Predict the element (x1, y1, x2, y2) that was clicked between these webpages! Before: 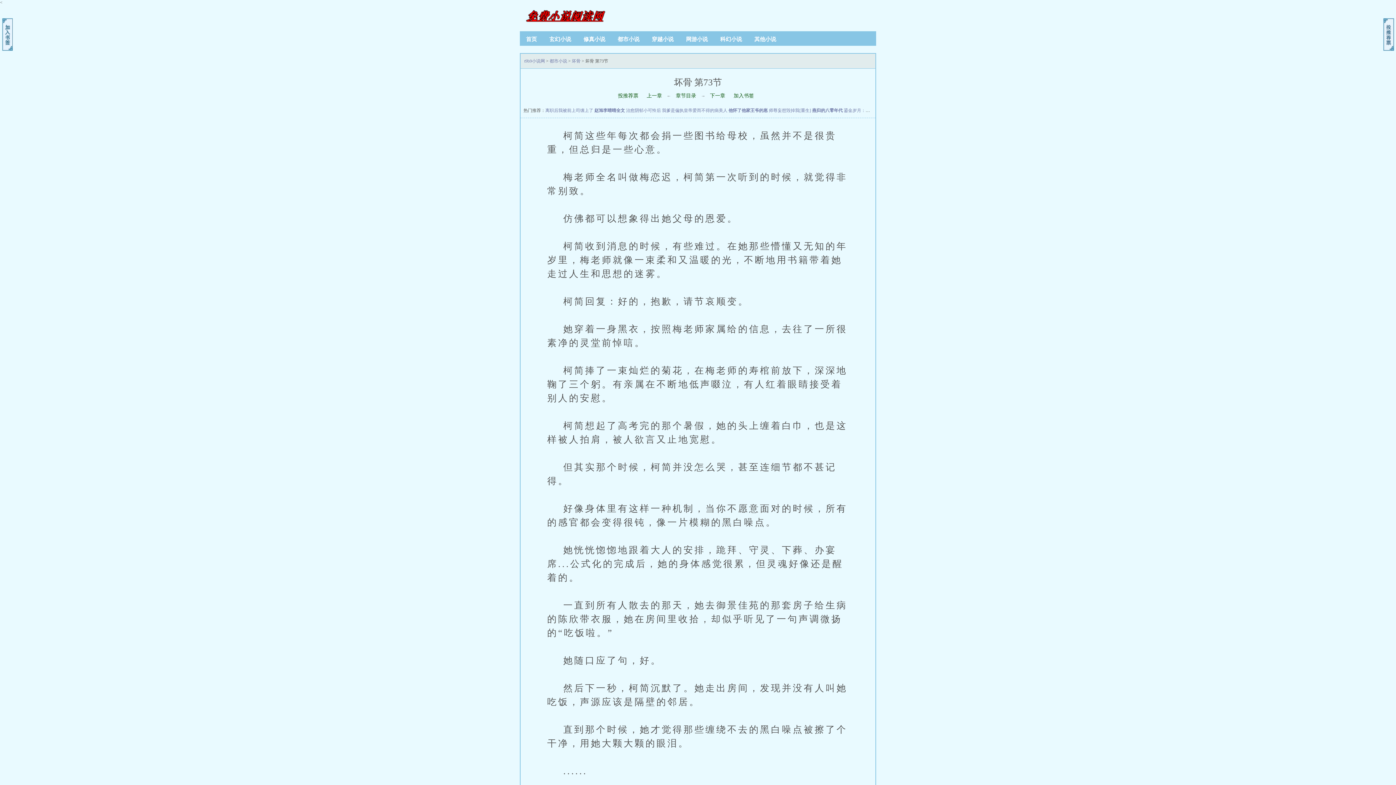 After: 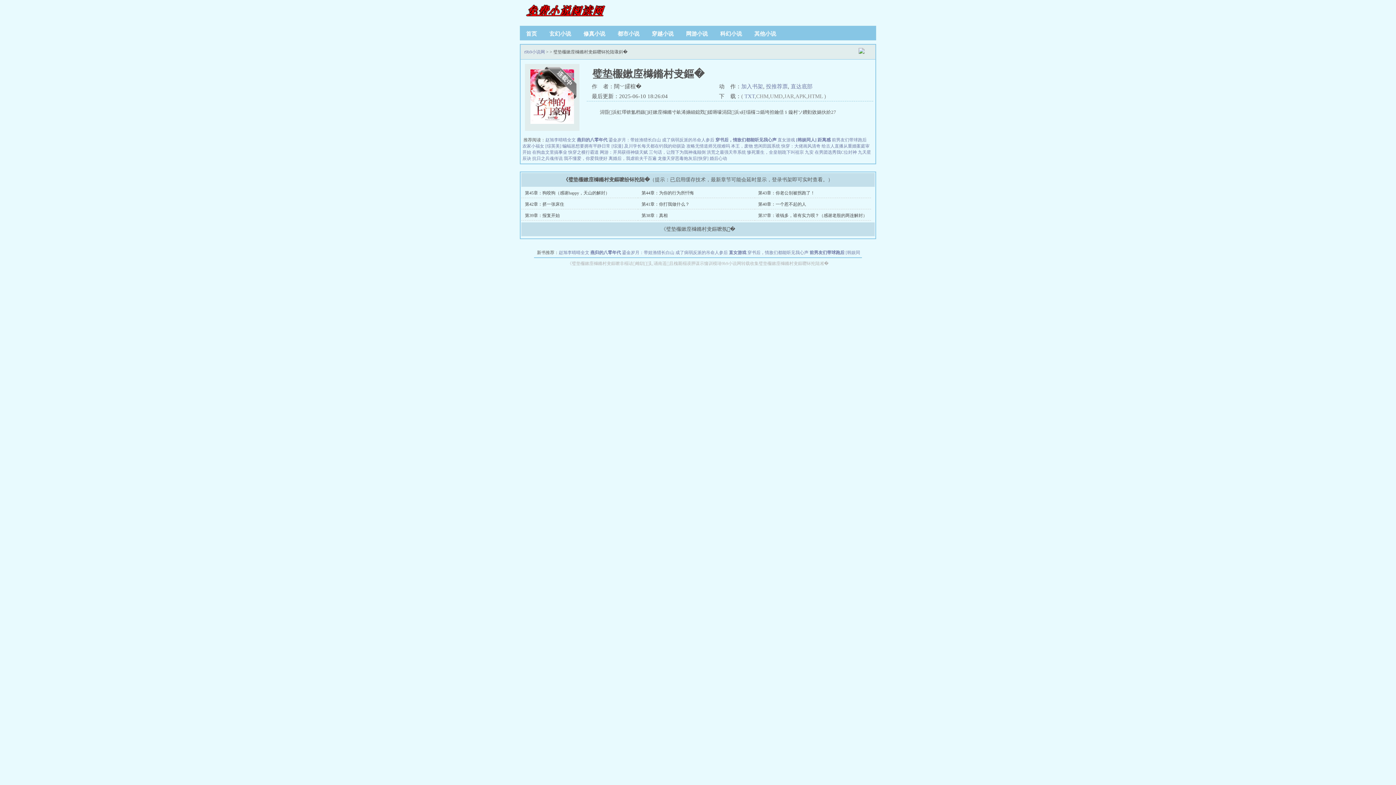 Action: bbox: (594, 108, 625, 113) label: 赵旭李晴晴全文